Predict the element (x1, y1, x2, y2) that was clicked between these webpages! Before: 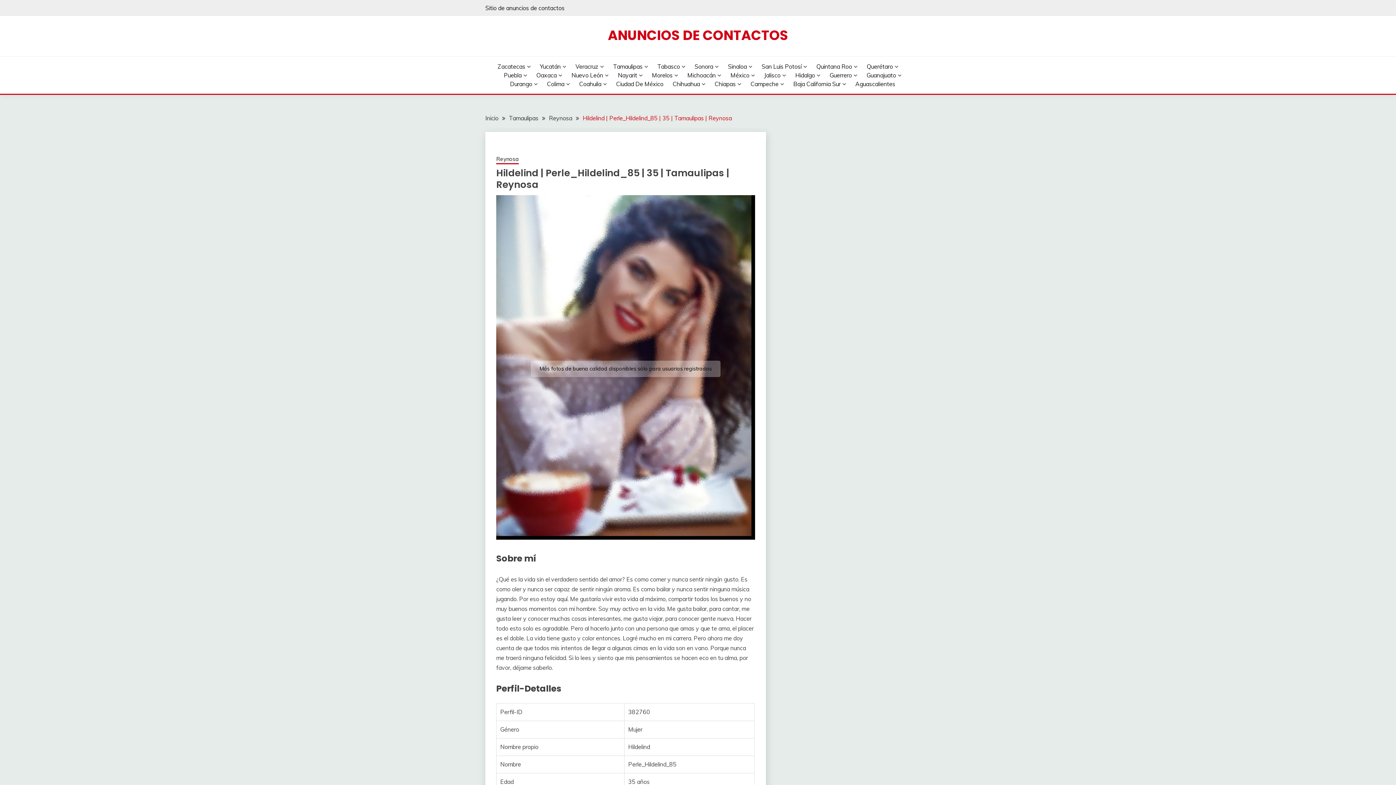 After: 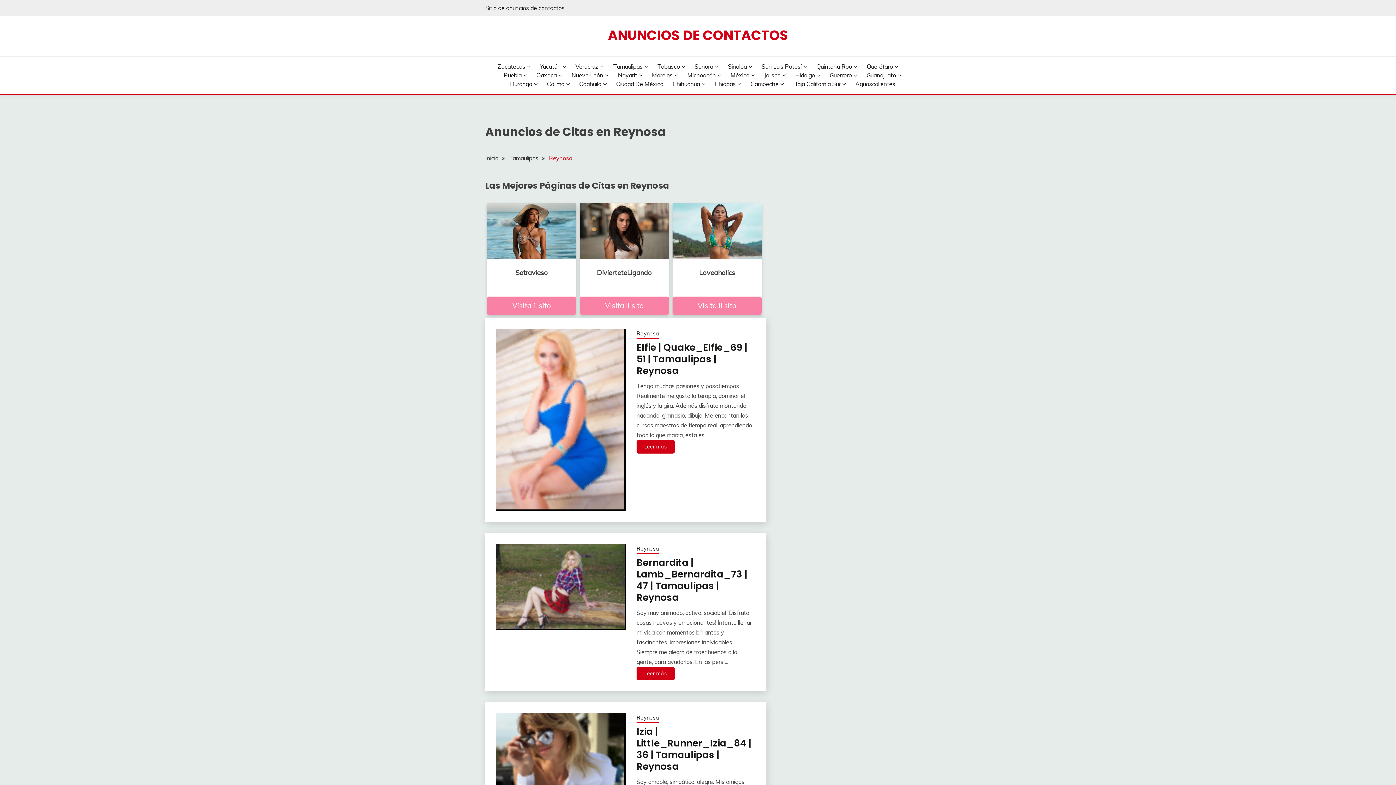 Action: label: Reynosa bbox: (549, 114, 572, 121)